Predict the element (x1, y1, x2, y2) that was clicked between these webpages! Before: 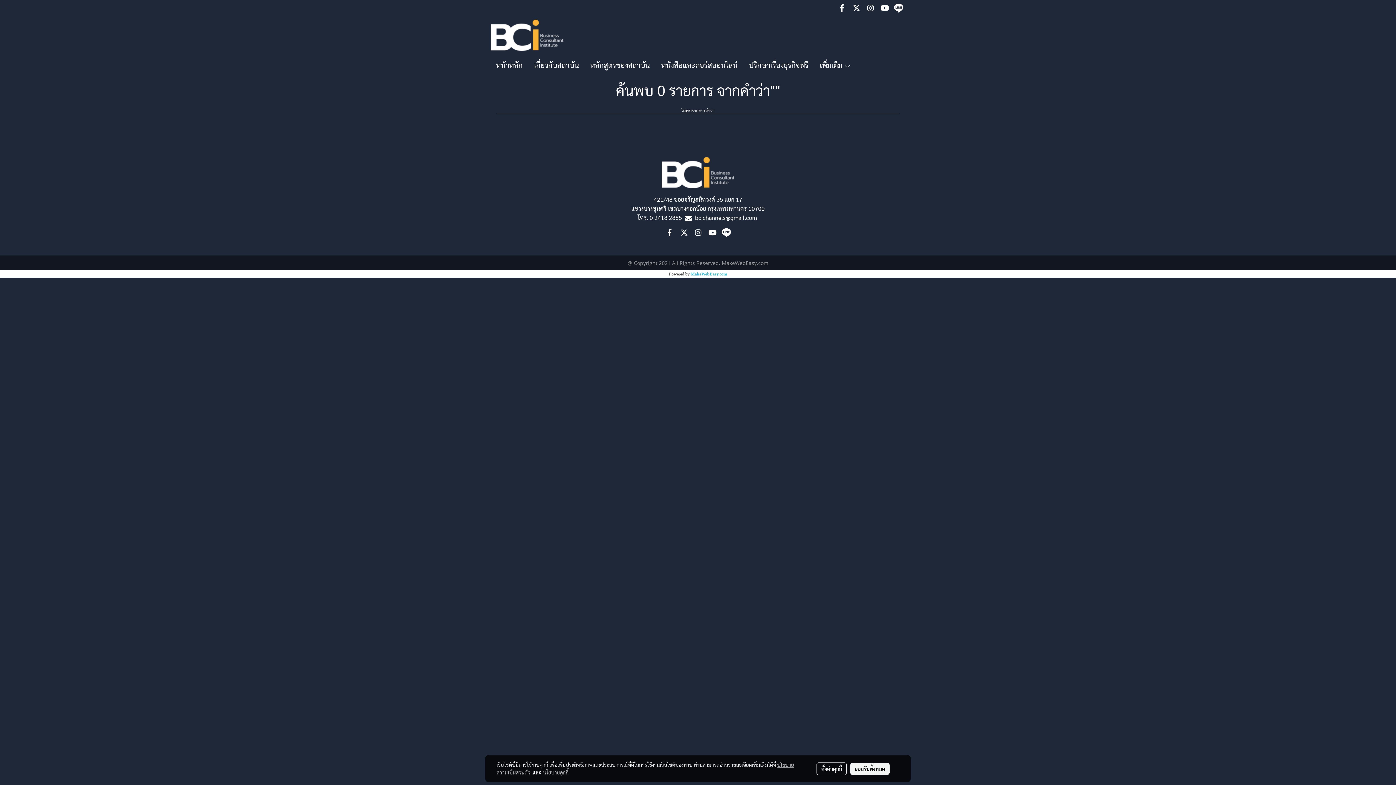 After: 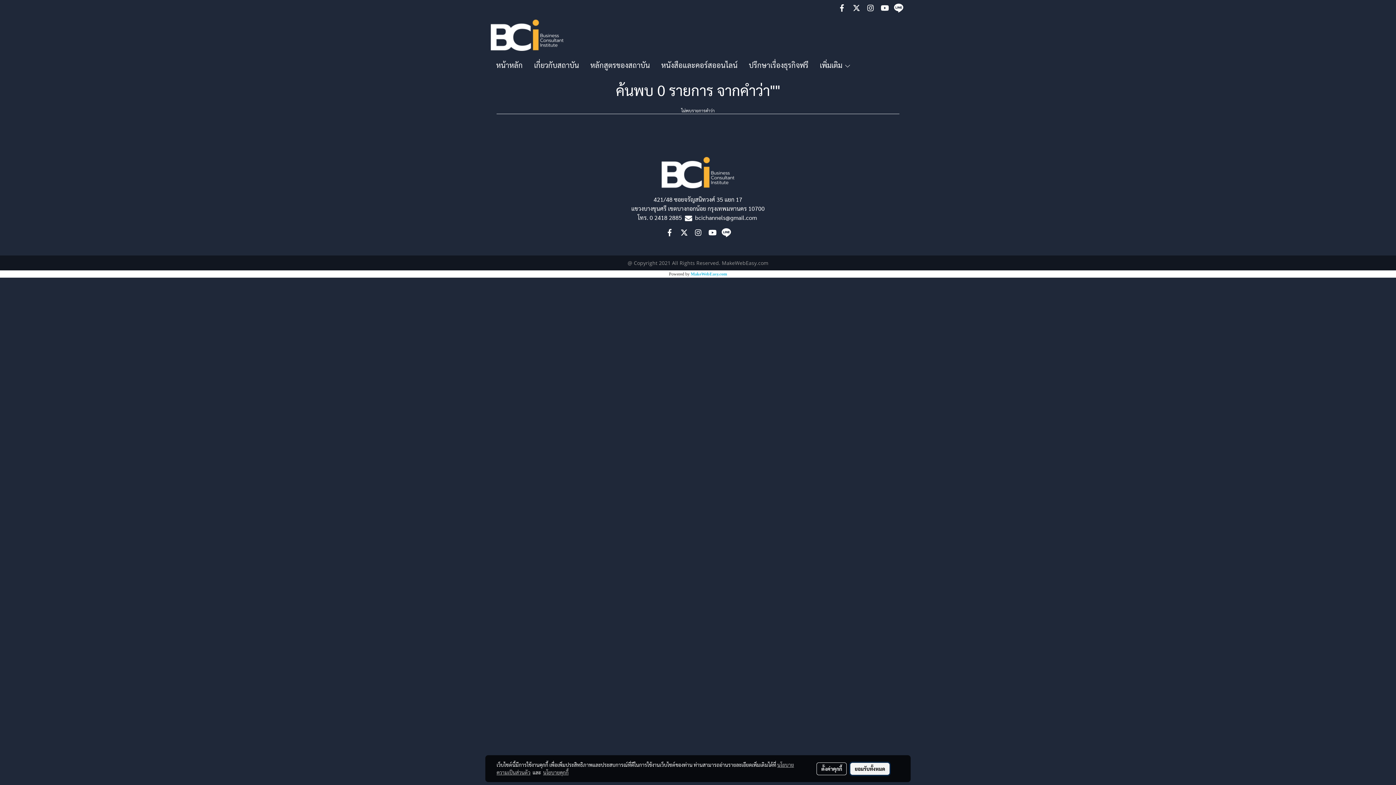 Action: label: ยอมรับทั้งหมด bbox: (850, 763, 889, 775)